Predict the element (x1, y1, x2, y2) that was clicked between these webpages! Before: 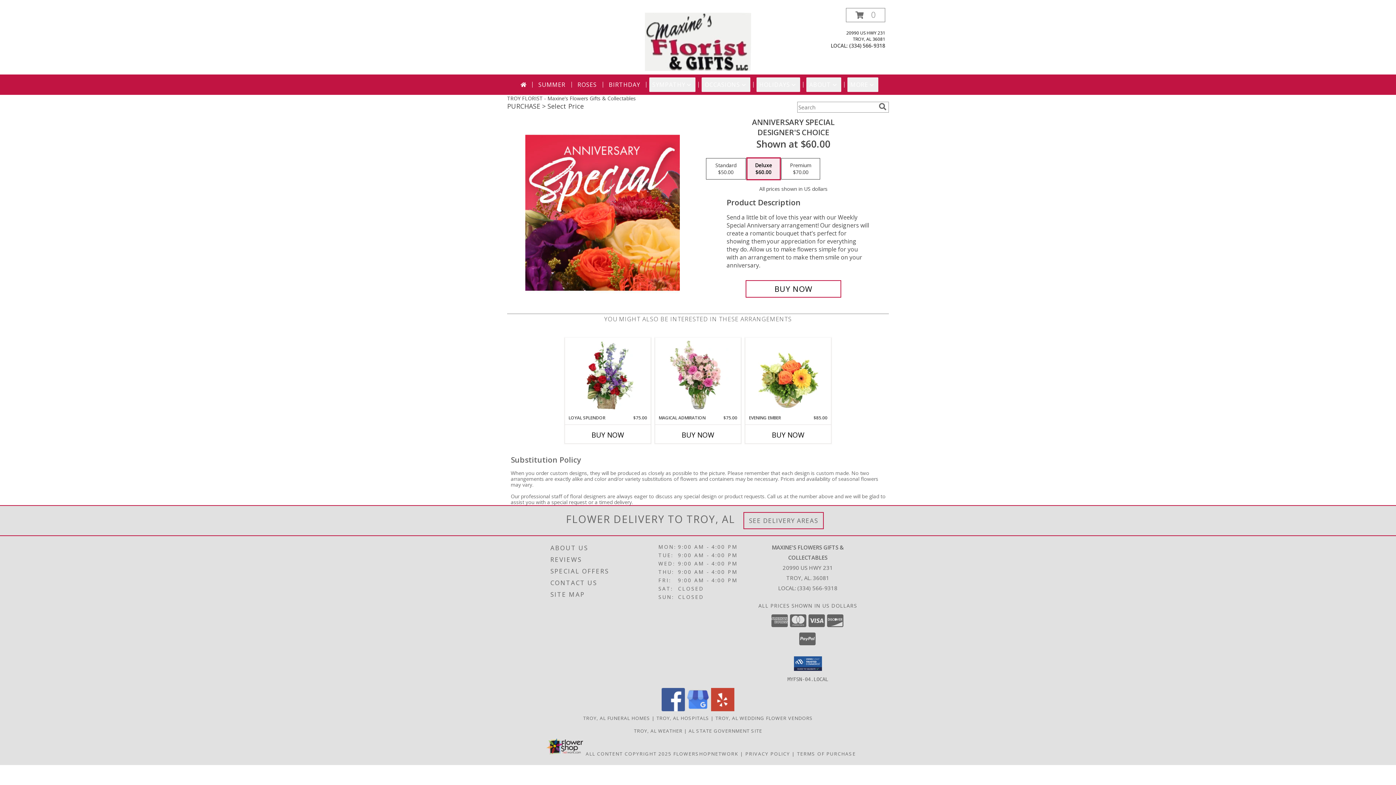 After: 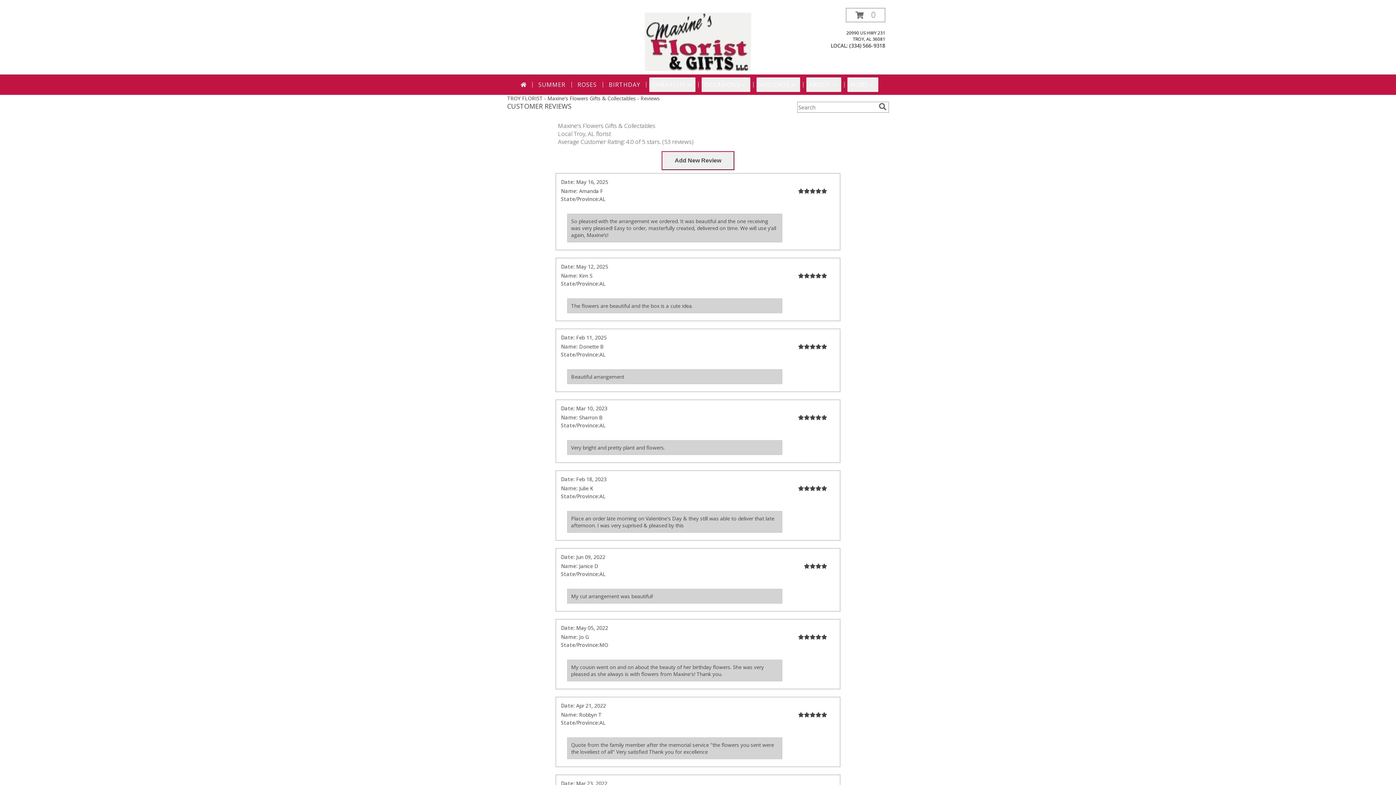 Action: bbox: (550, 554, 656, 565) label: REVIEWS